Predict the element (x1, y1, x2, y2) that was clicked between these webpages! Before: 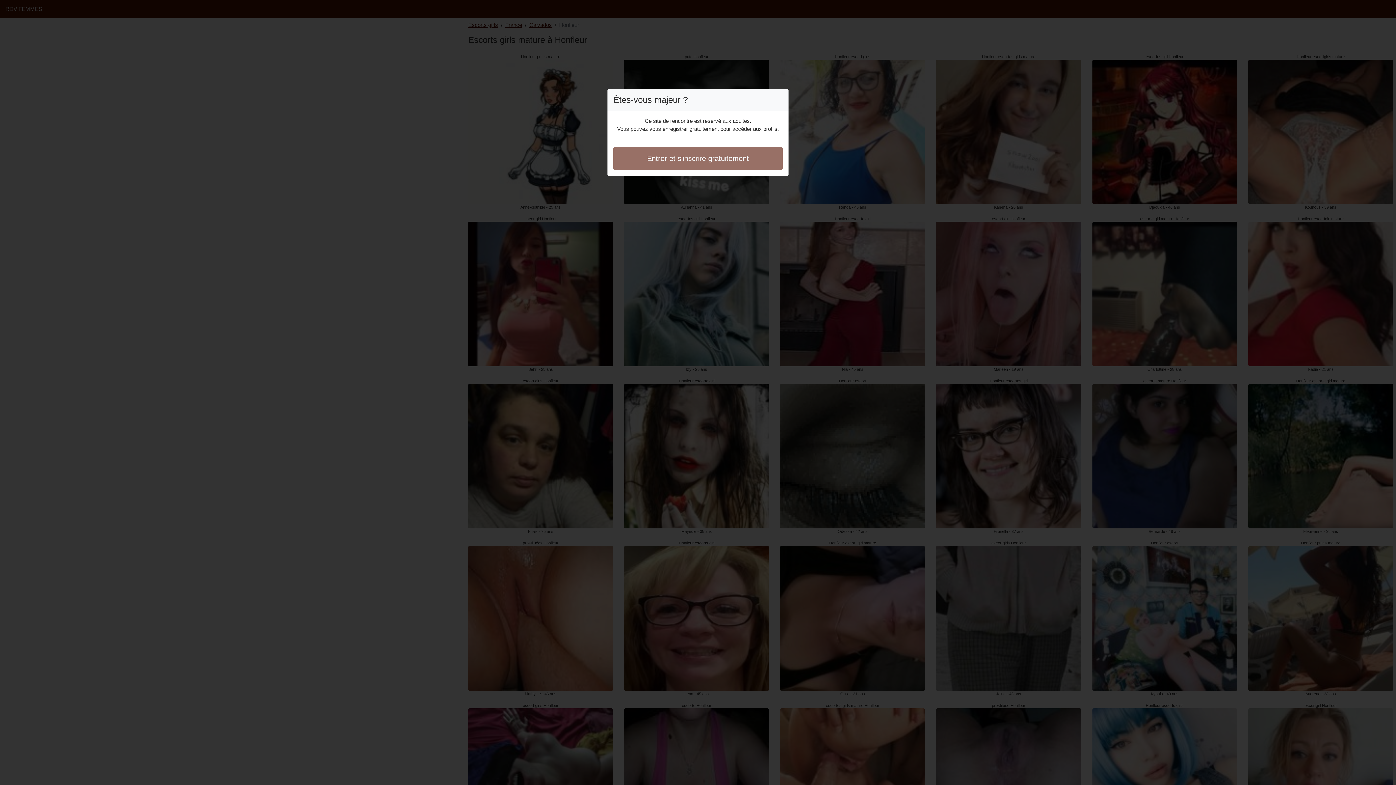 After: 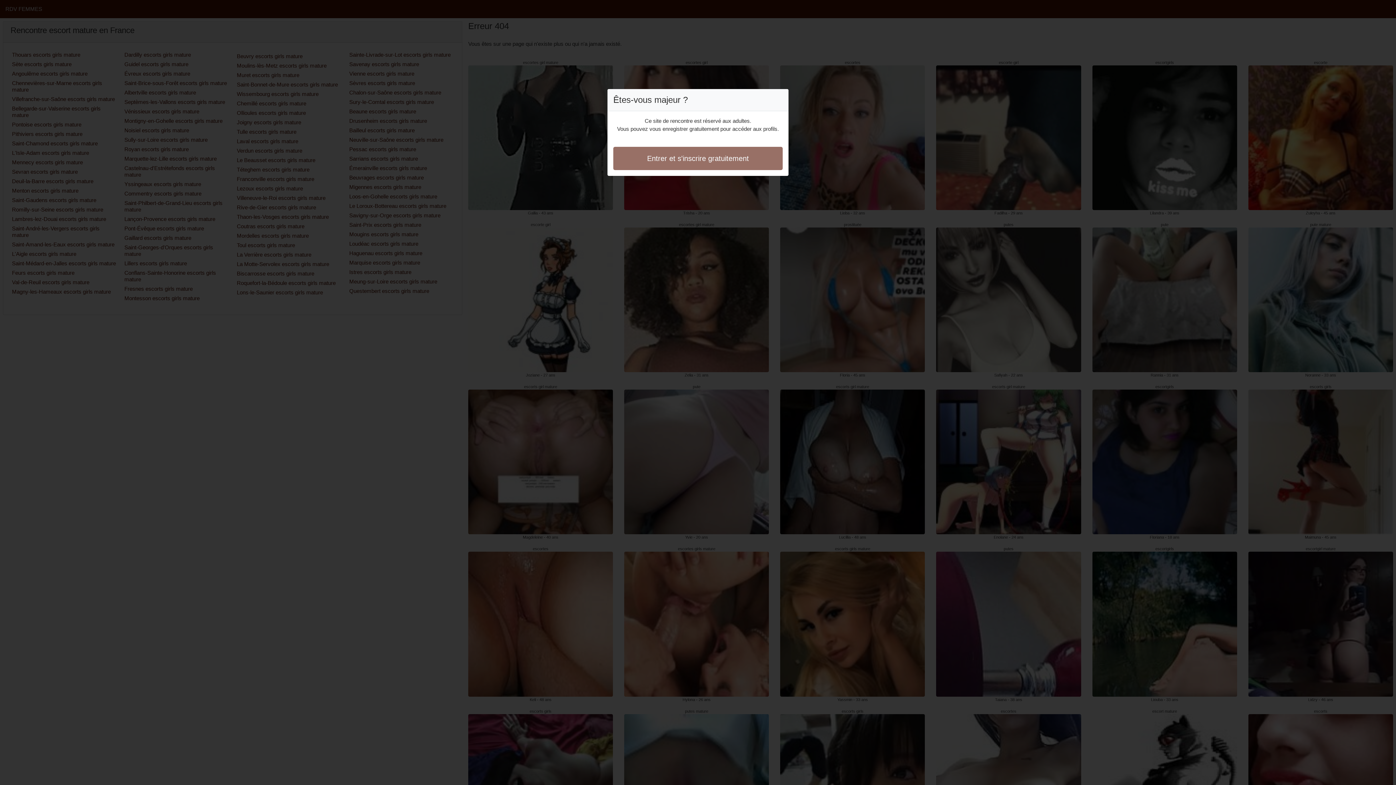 Action: label: Entrer et s'inscrire gratuitement bbox: (613, 146, 782, 170)